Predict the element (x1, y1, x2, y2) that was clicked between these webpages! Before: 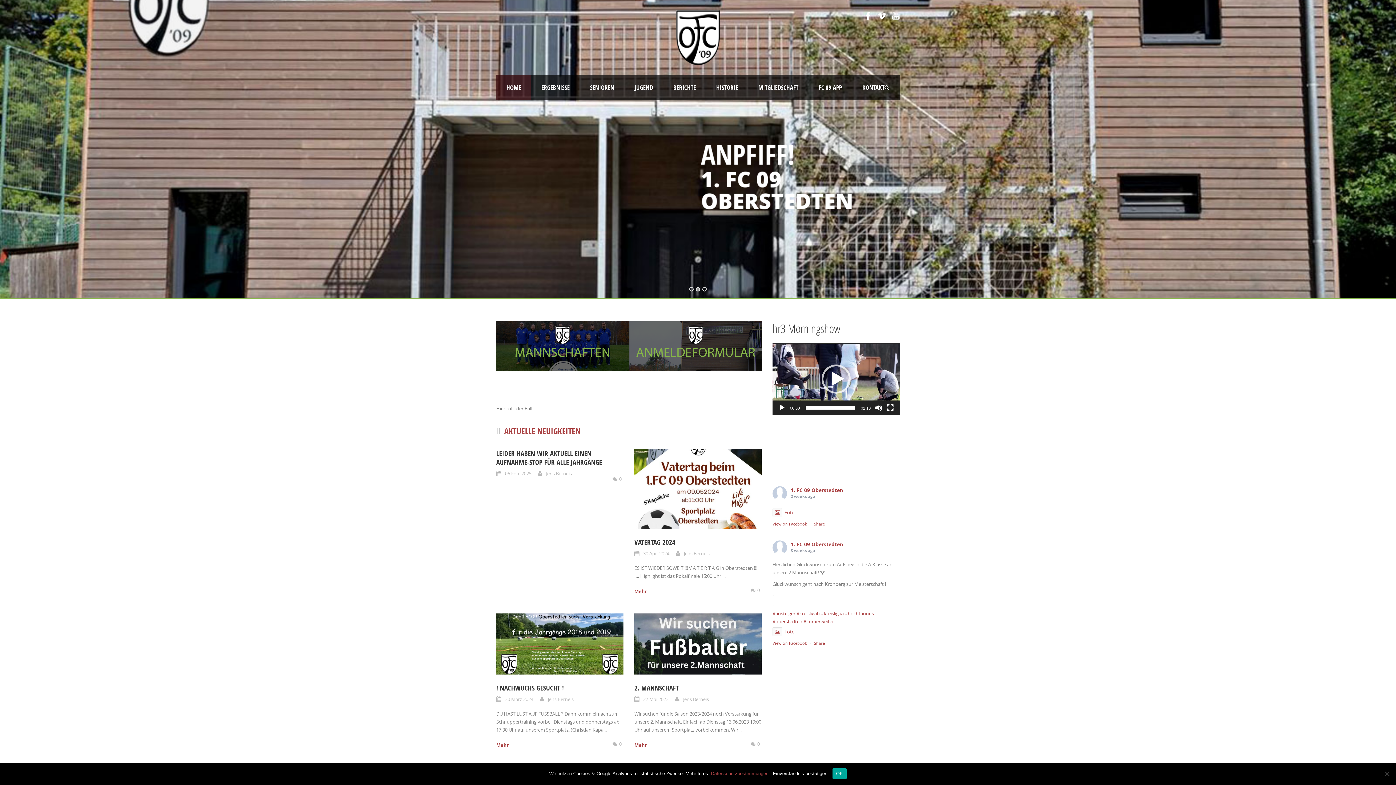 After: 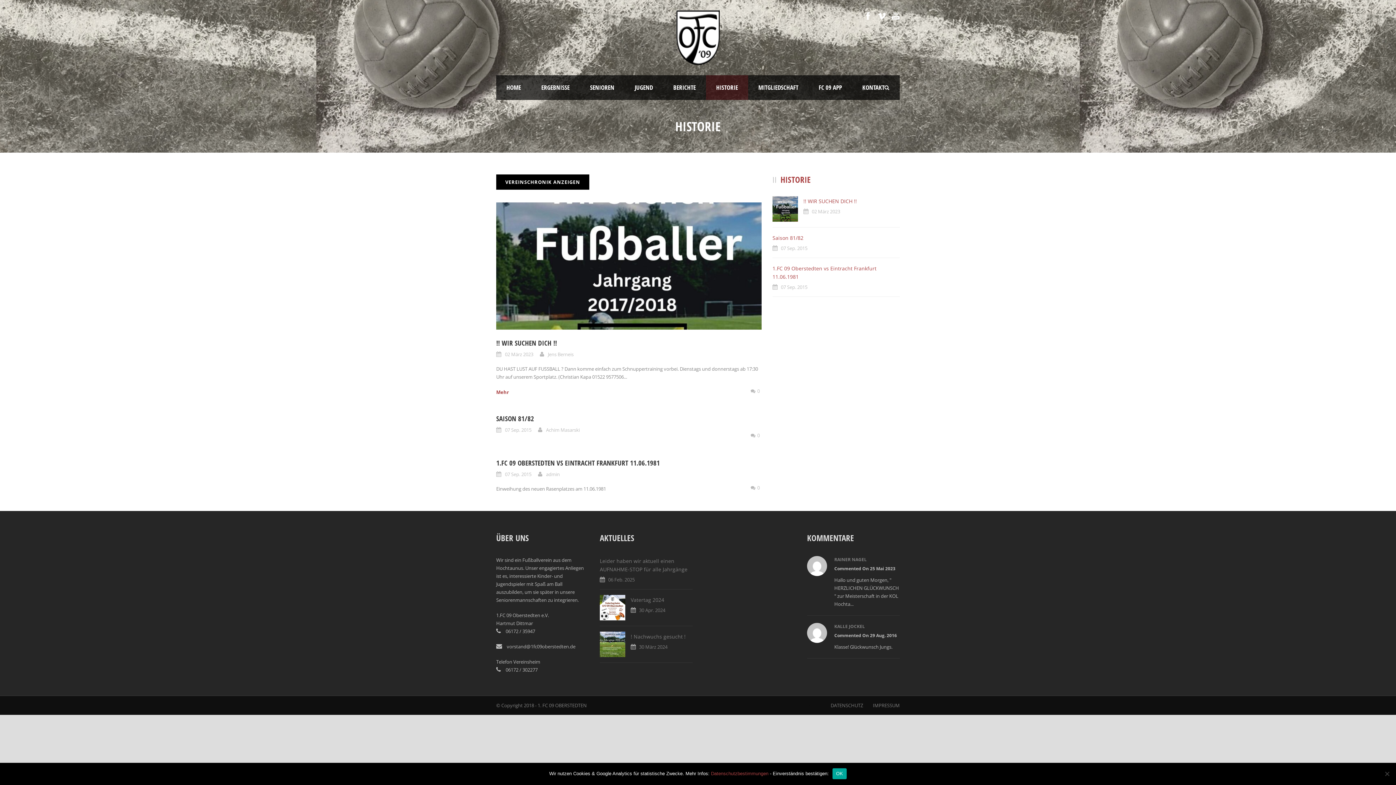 Action: bbox: (706, 75, 748, 100) label: HISTORIE